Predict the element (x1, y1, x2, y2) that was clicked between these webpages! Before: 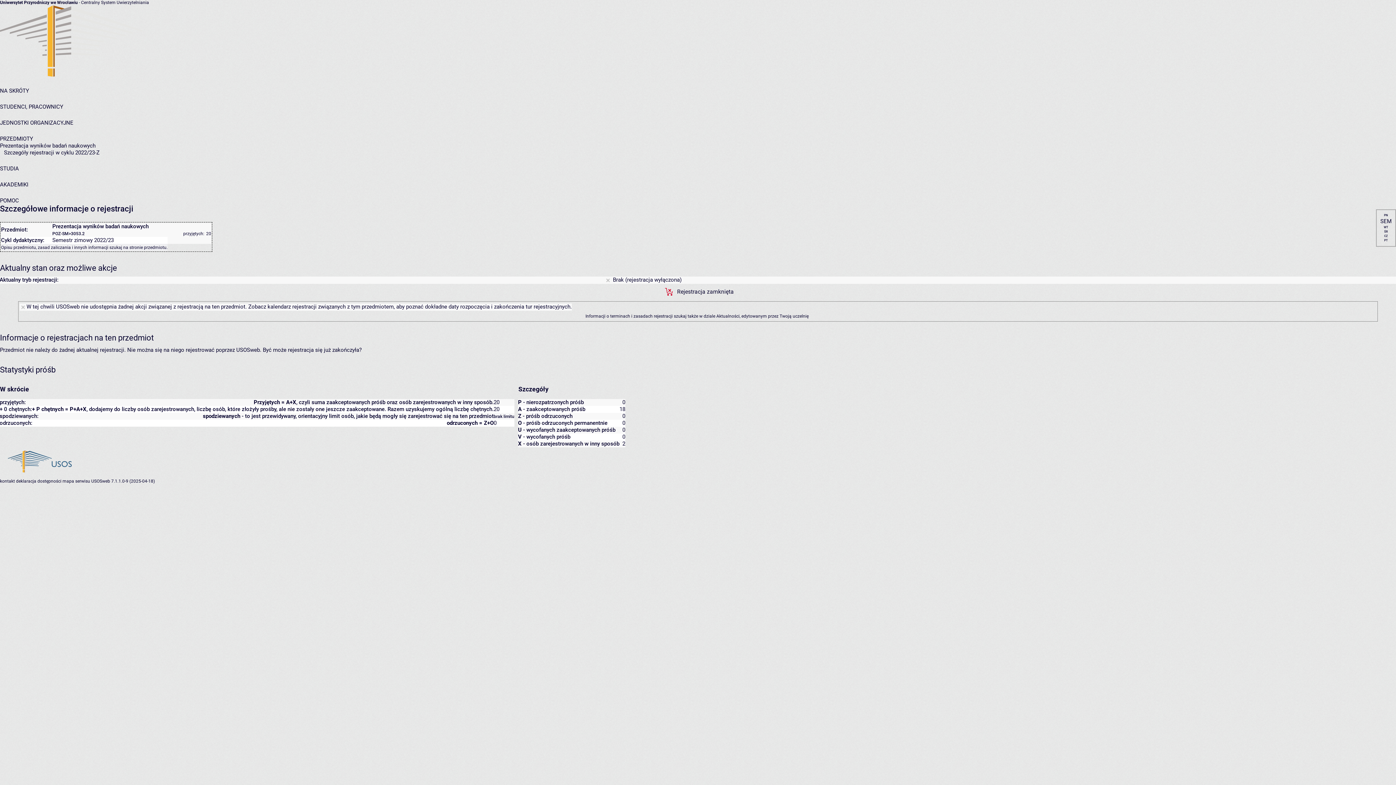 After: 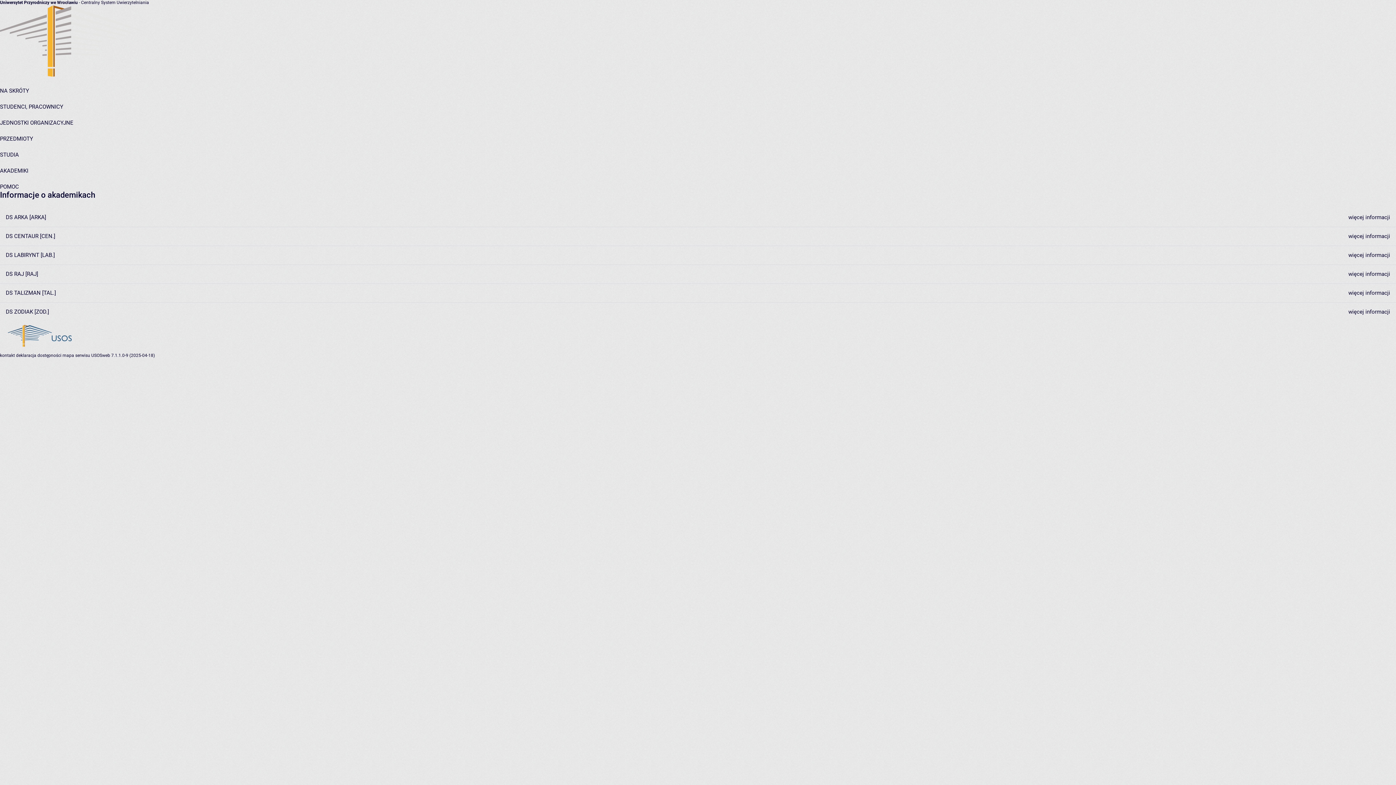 Action: label: AKADEMIKI bbox: (0, 181, 28, 188)